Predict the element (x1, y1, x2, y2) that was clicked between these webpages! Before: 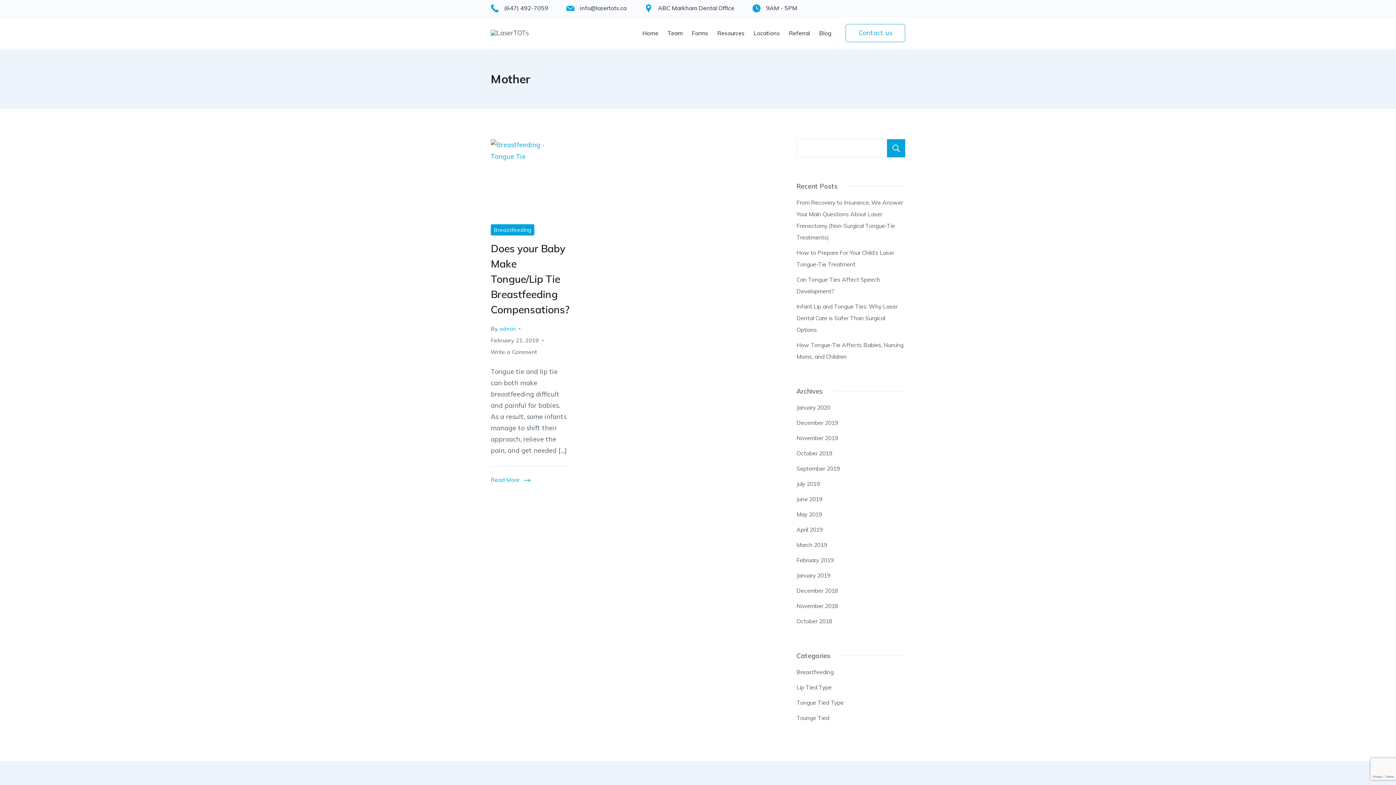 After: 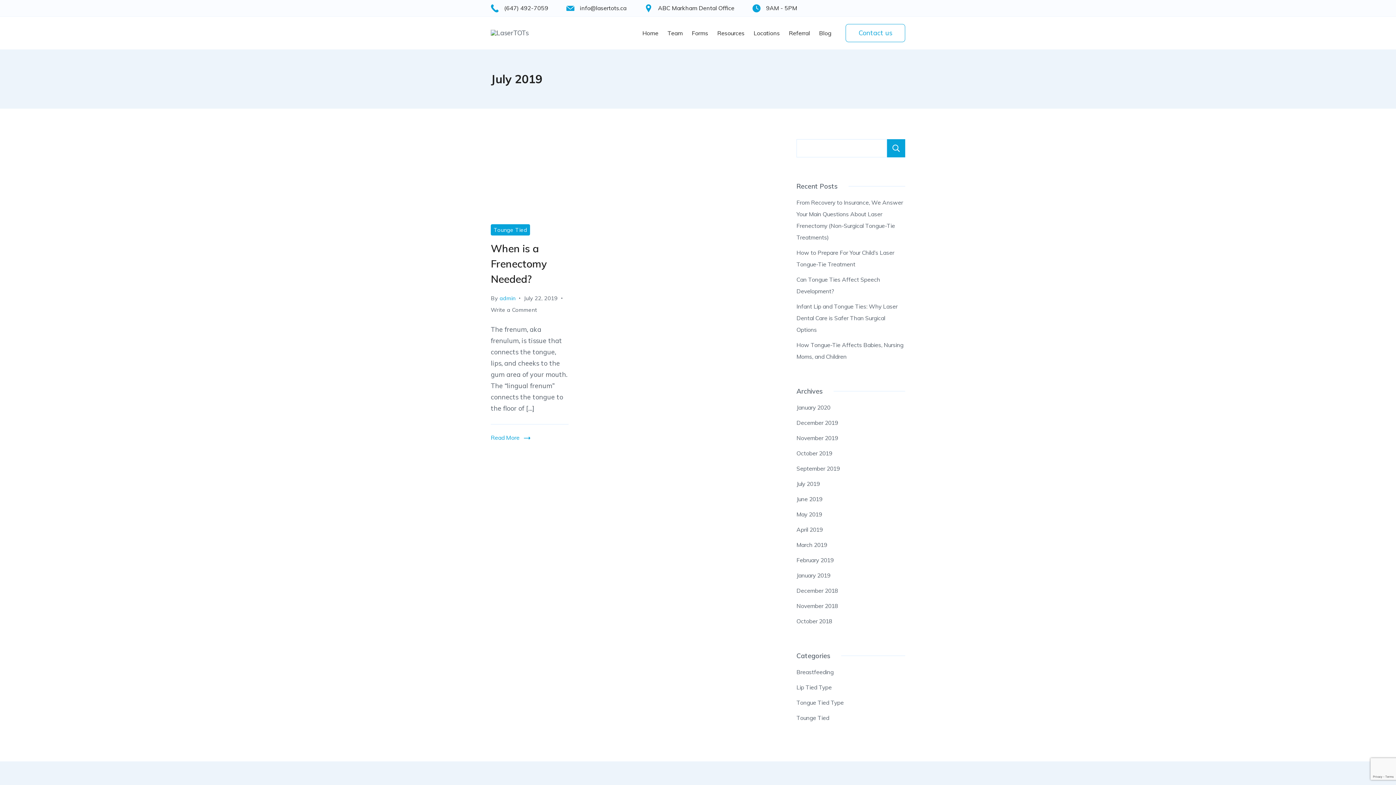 Action: label: July 2019 bbox: (796, 478, 819, 489)